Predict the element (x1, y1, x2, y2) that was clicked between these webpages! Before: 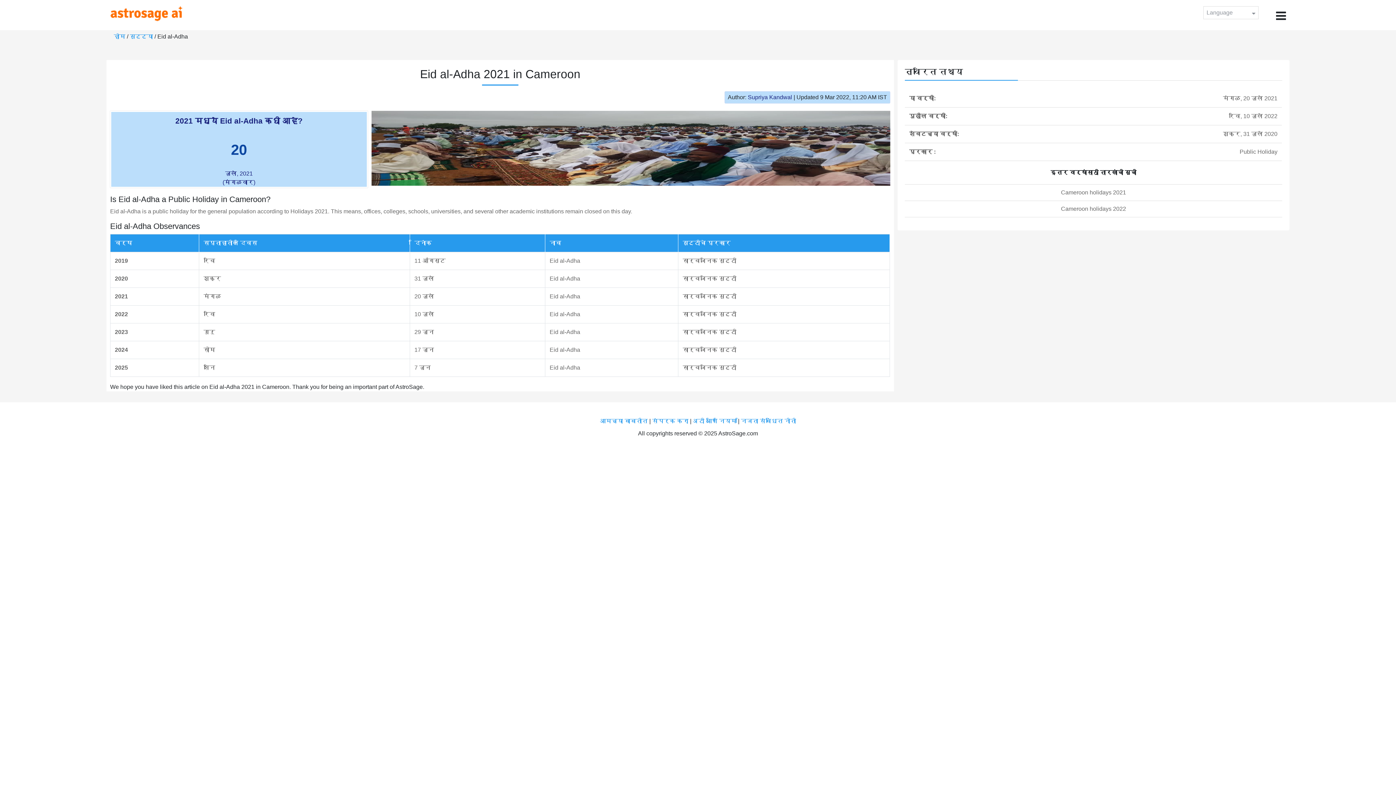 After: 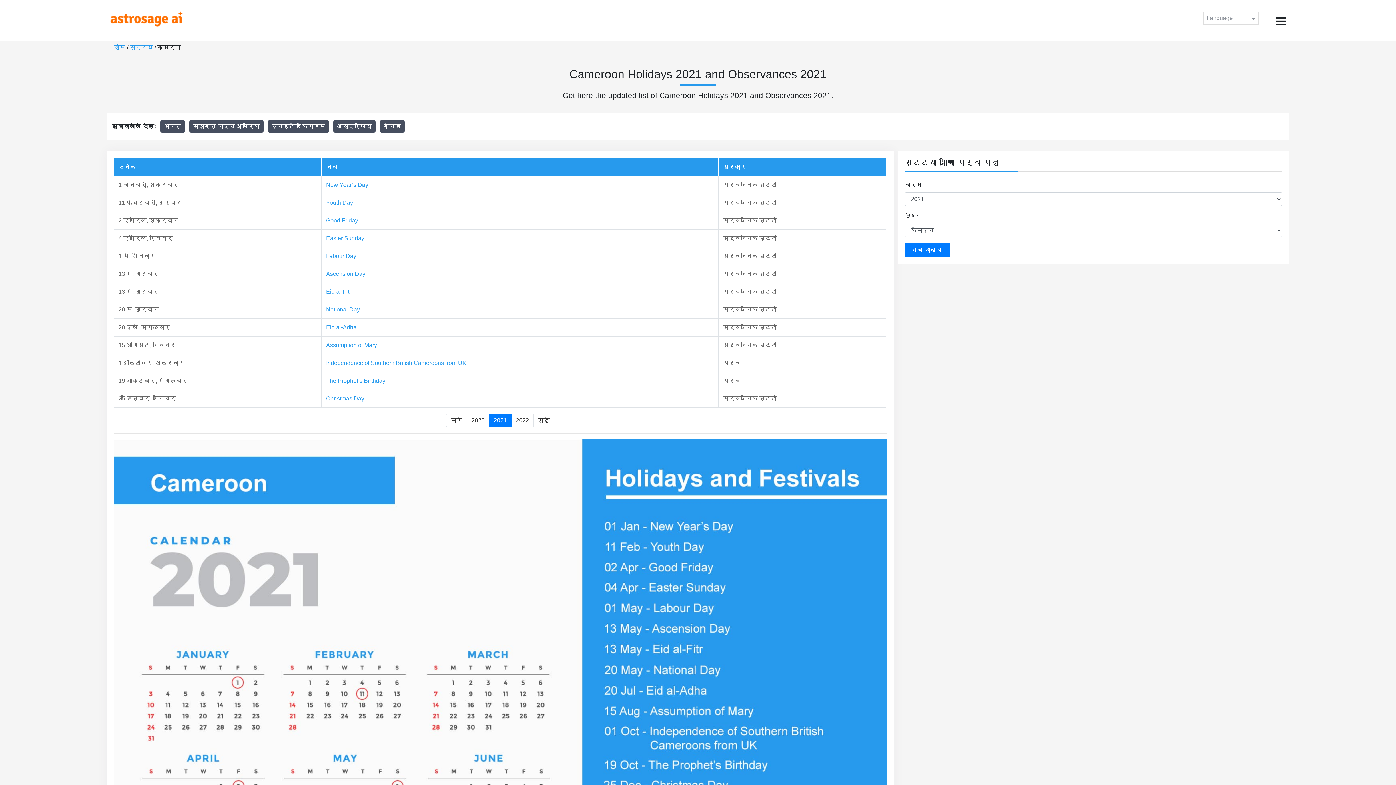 Action: bbox: (905, 184, 1282, 201) label: Cameroon holidays 2021